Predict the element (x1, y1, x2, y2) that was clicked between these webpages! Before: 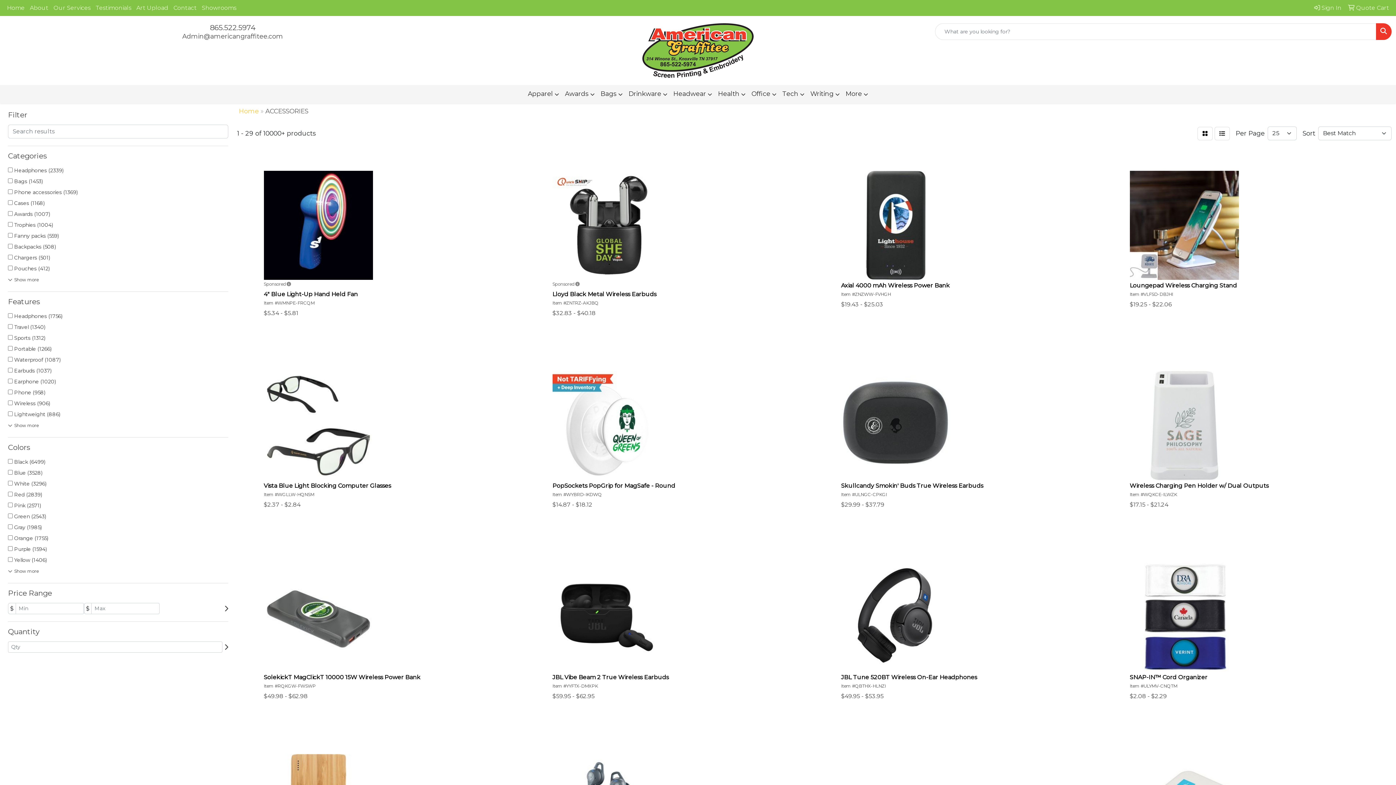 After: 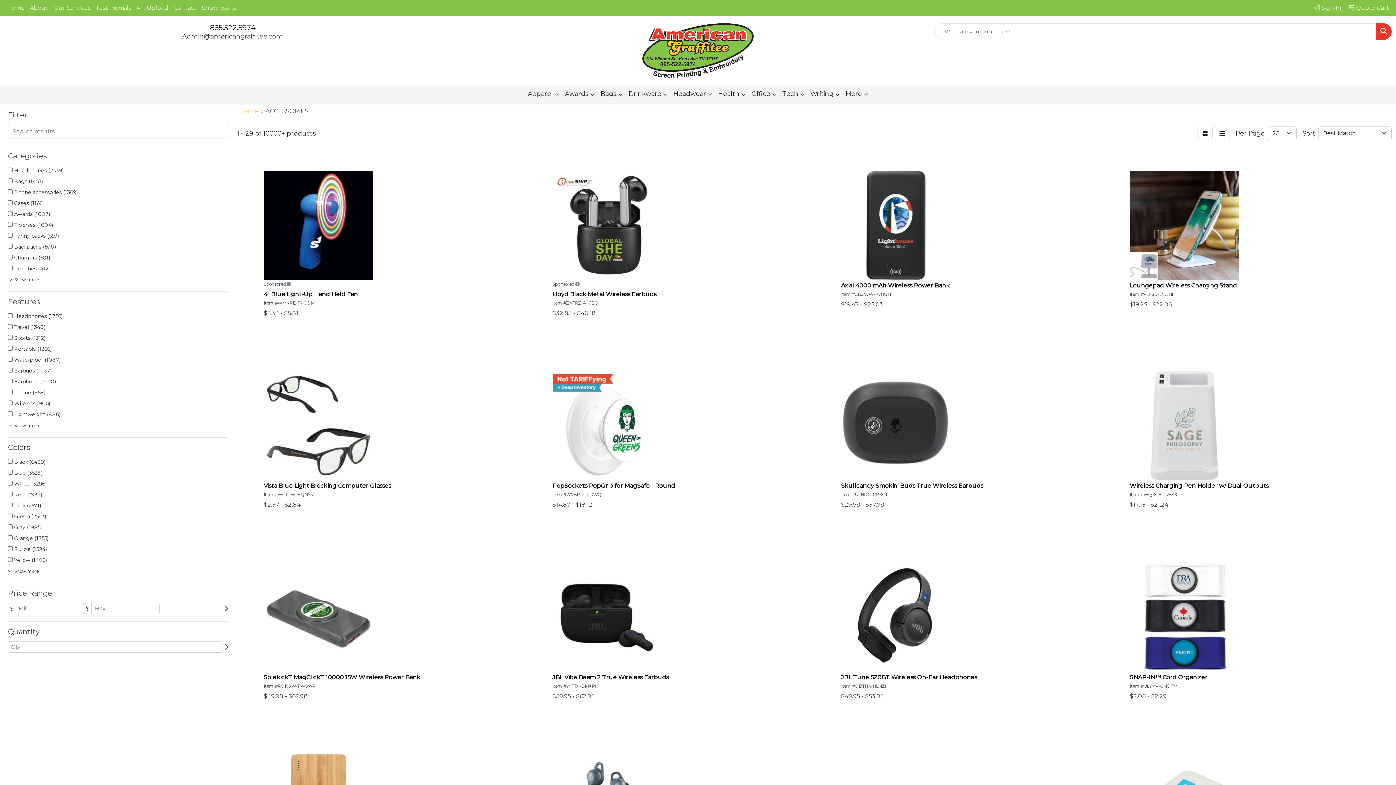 Action: label: 865.522.5974 bbox: (210, 23, 255, 32)